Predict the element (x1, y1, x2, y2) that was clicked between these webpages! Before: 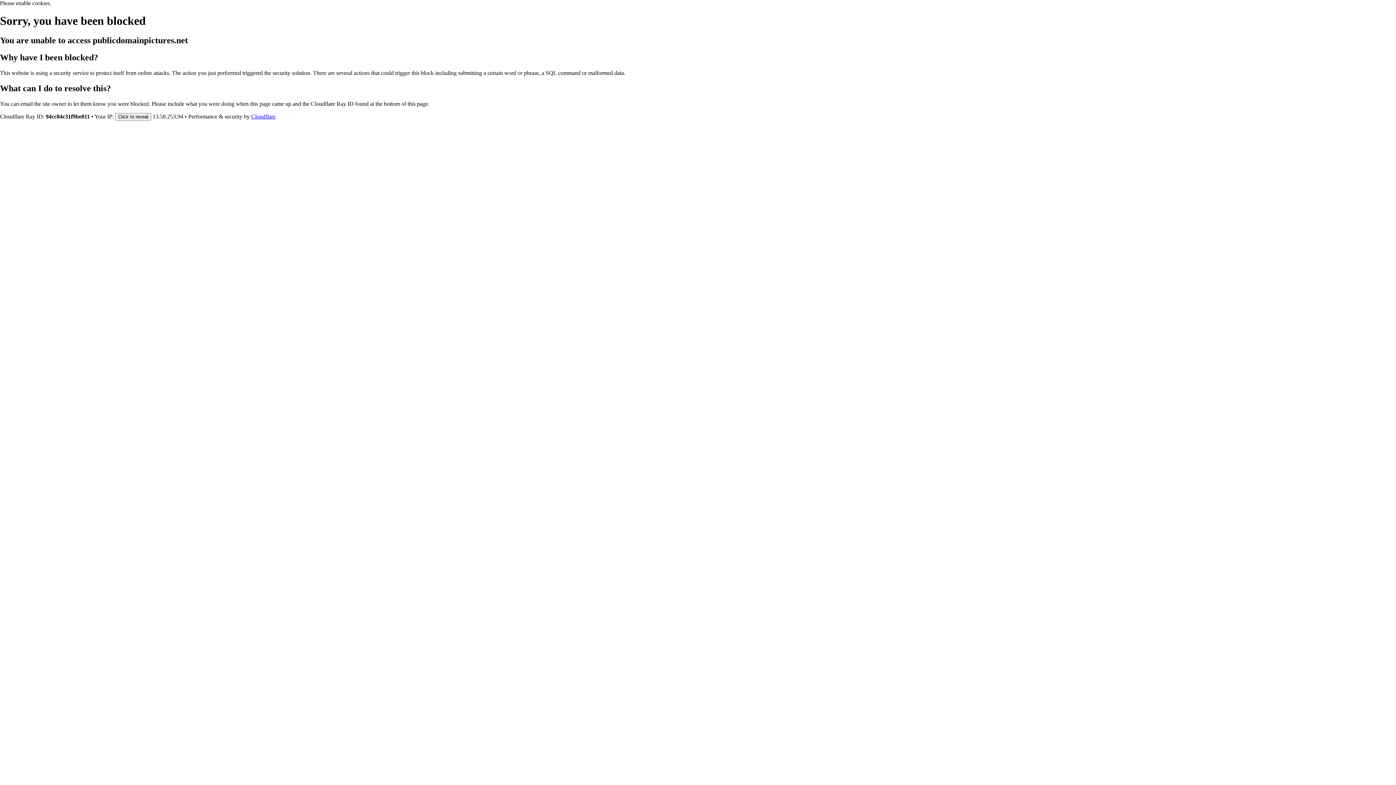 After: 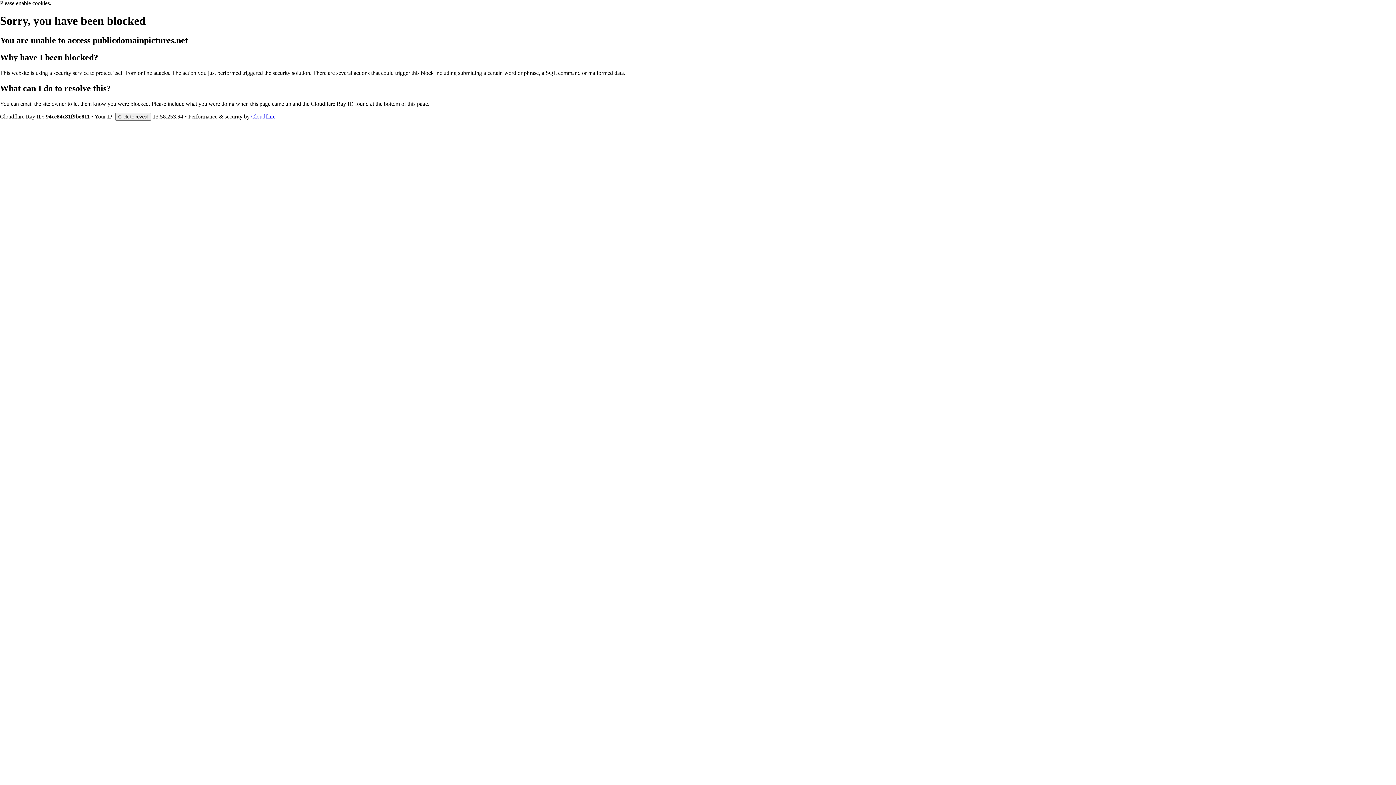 Action: label: Cloudflare bbox: (251, 113, 275, 119)